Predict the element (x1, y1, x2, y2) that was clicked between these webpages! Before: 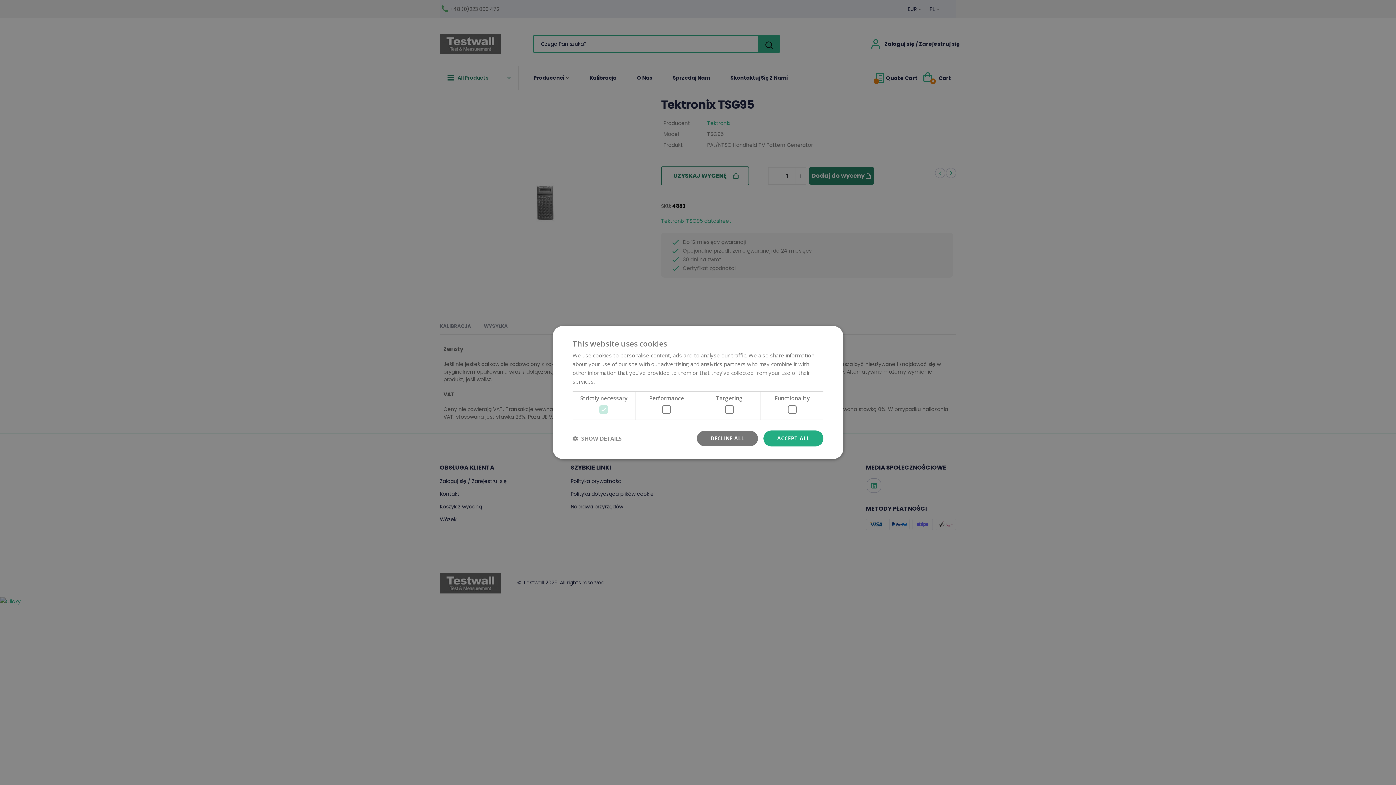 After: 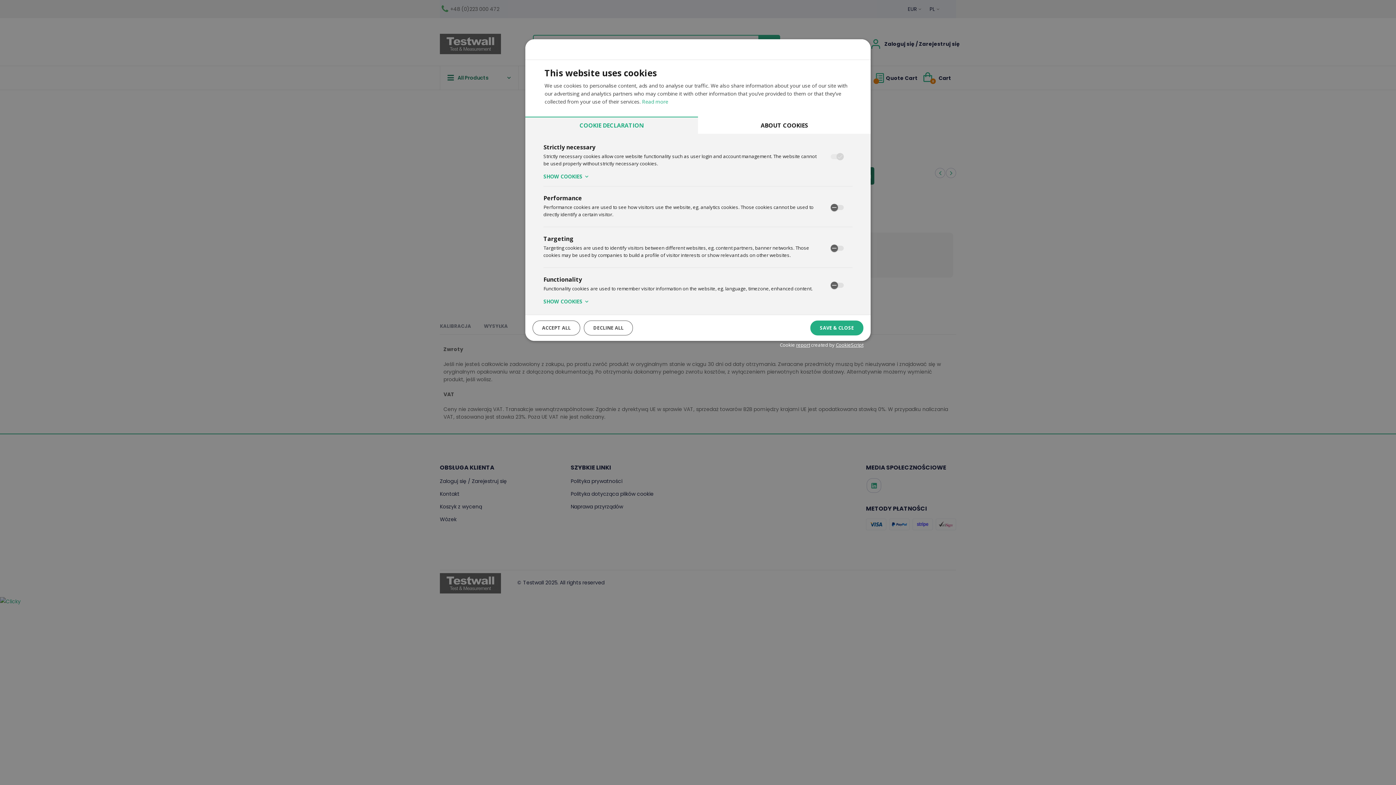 Action: label:  SHOW DETAILS bbox: (572, 435, 622, 442)